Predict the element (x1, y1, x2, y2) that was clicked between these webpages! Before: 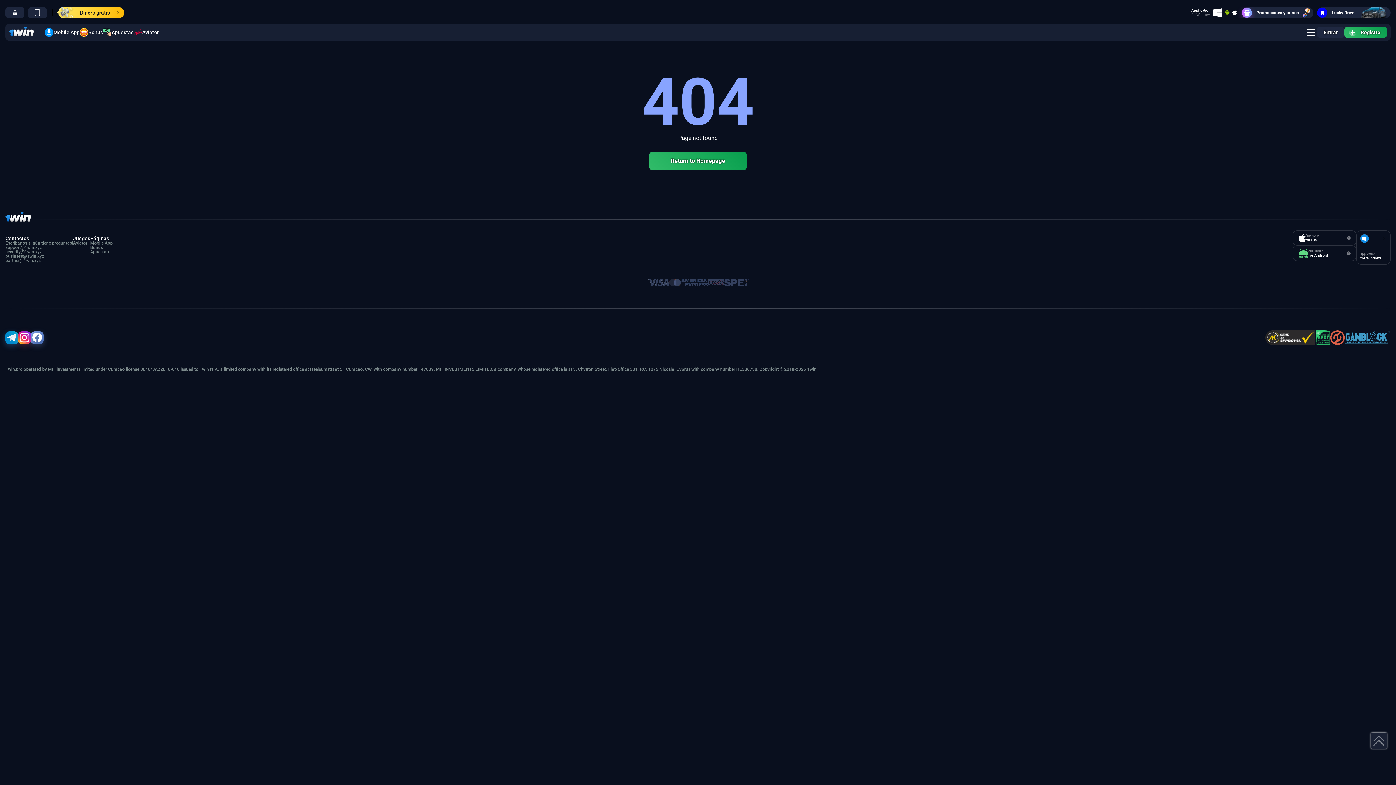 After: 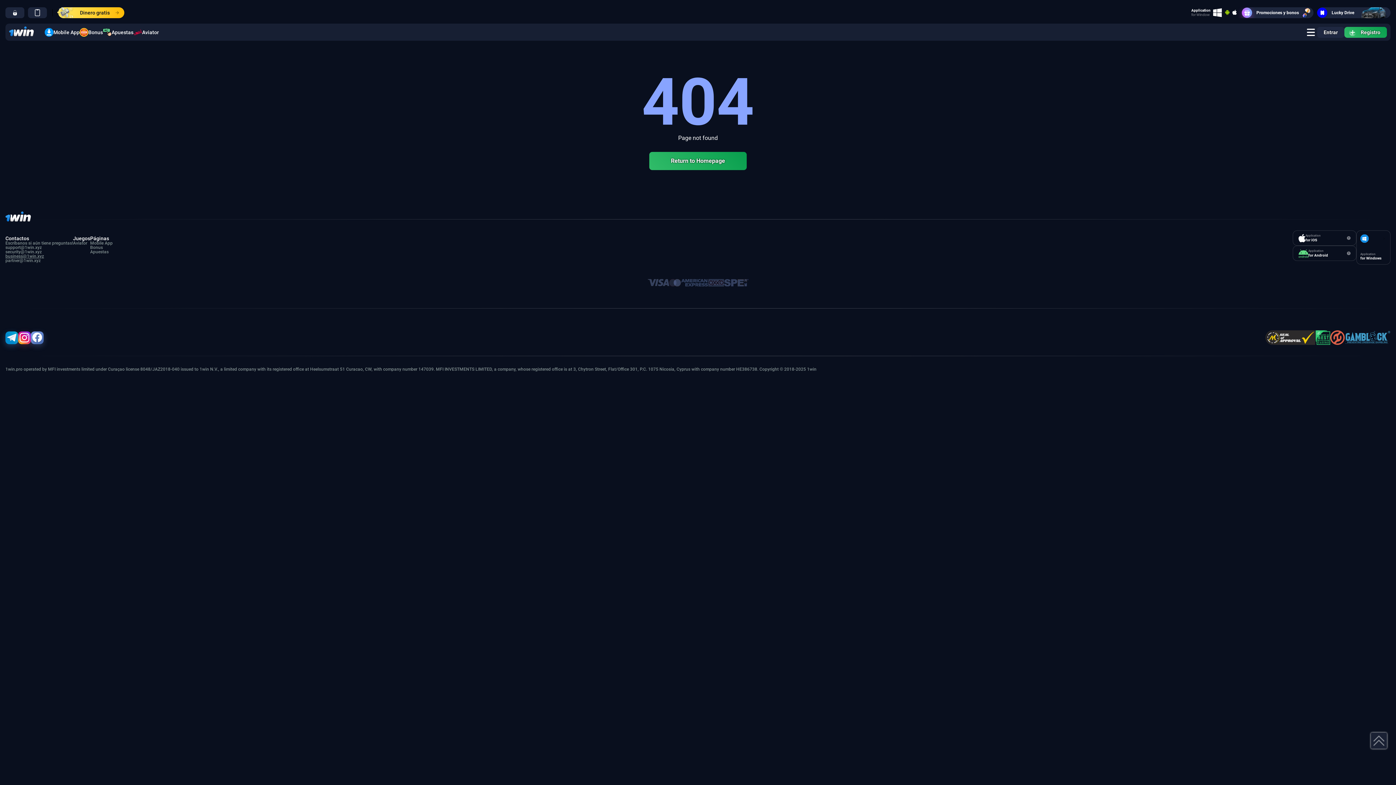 Action: bbox: (5, 253, 44, 258) label: business@1win.xyz